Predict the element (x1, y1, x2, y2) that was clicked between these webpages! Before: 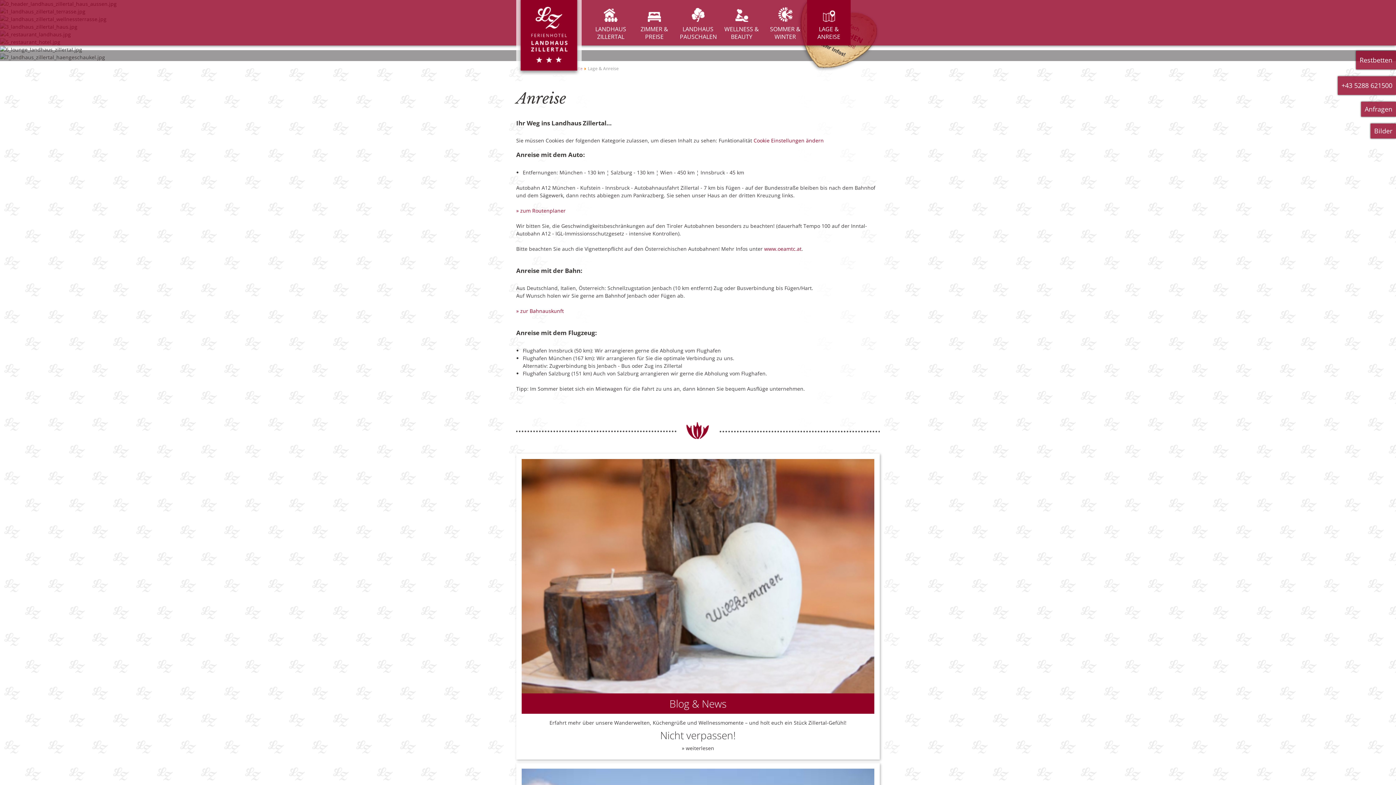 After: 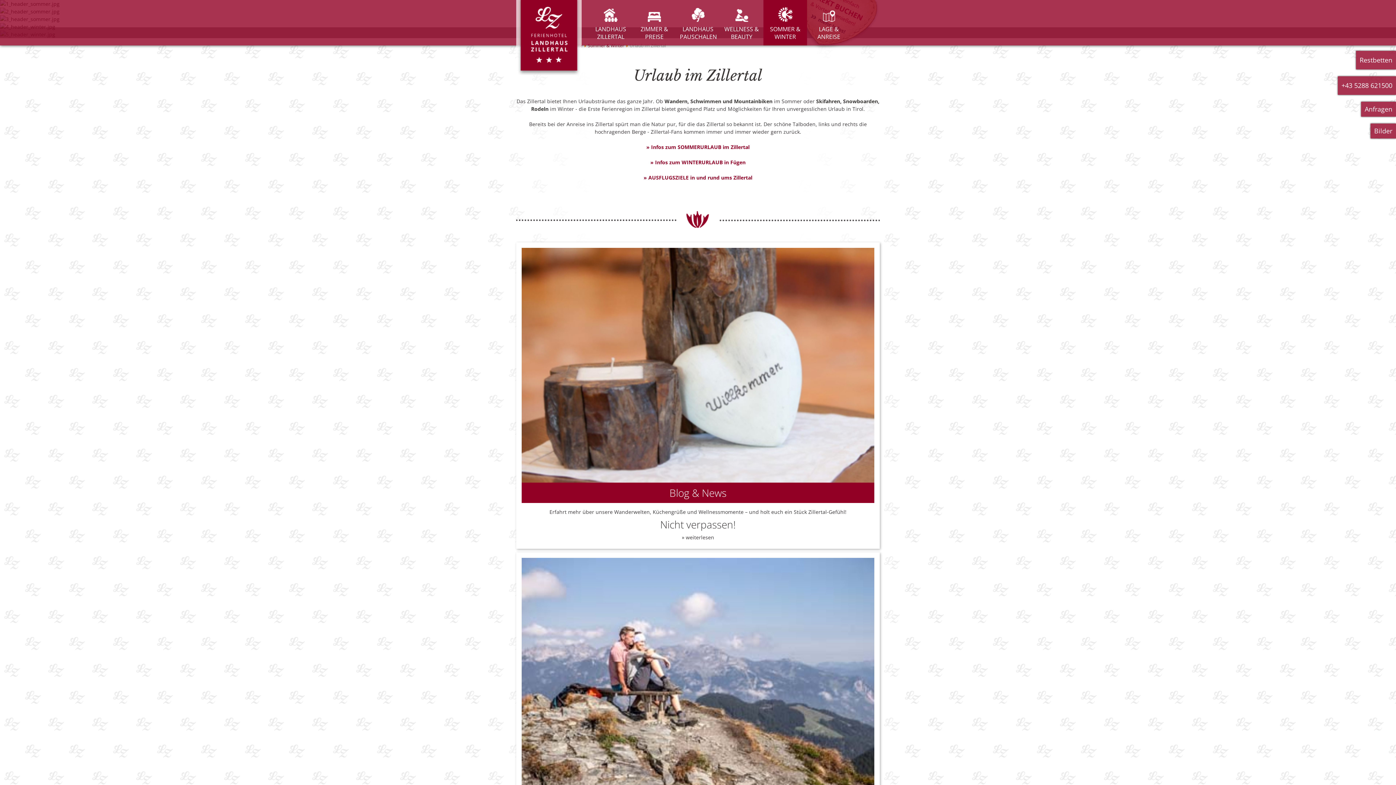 Action: label: SOMMER & WINTER bbox: (767, 0, 803, 40)